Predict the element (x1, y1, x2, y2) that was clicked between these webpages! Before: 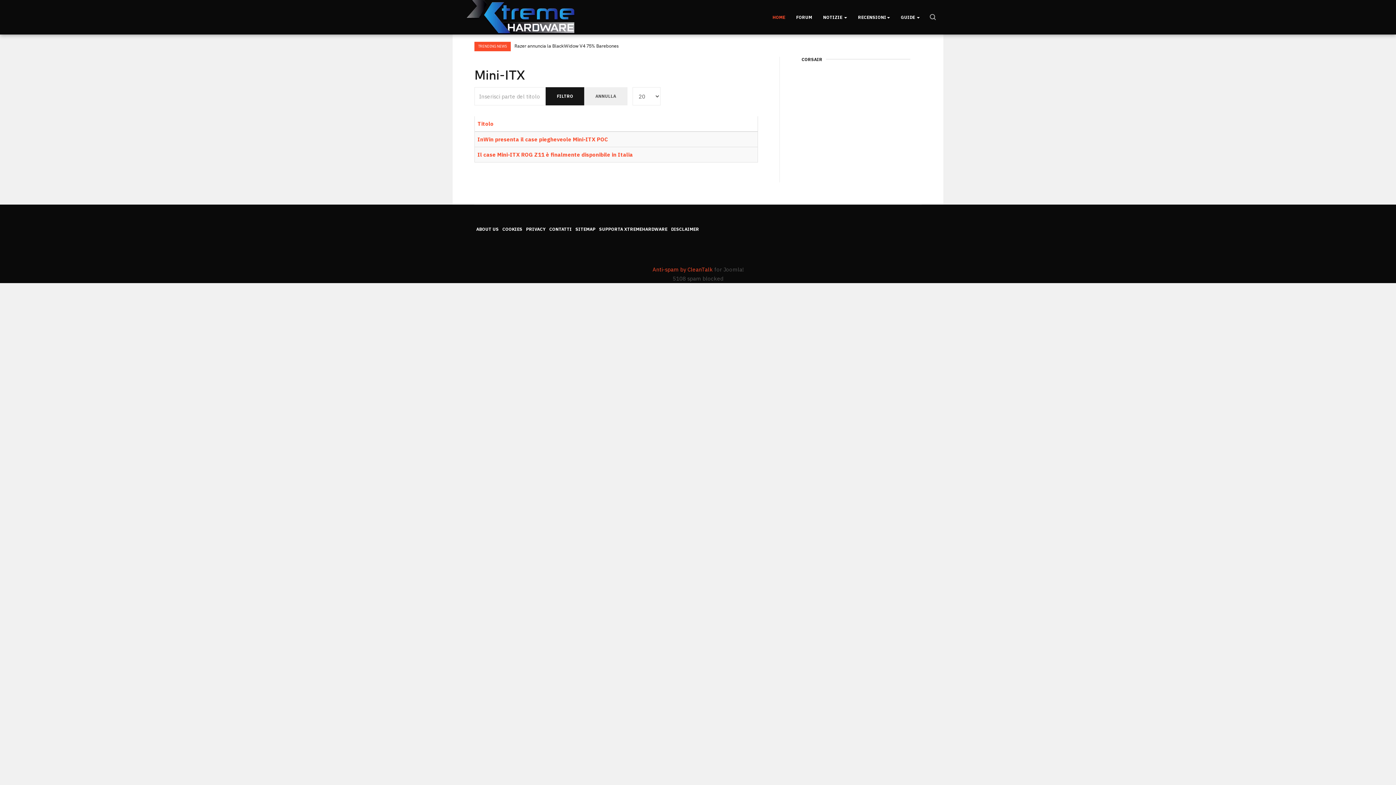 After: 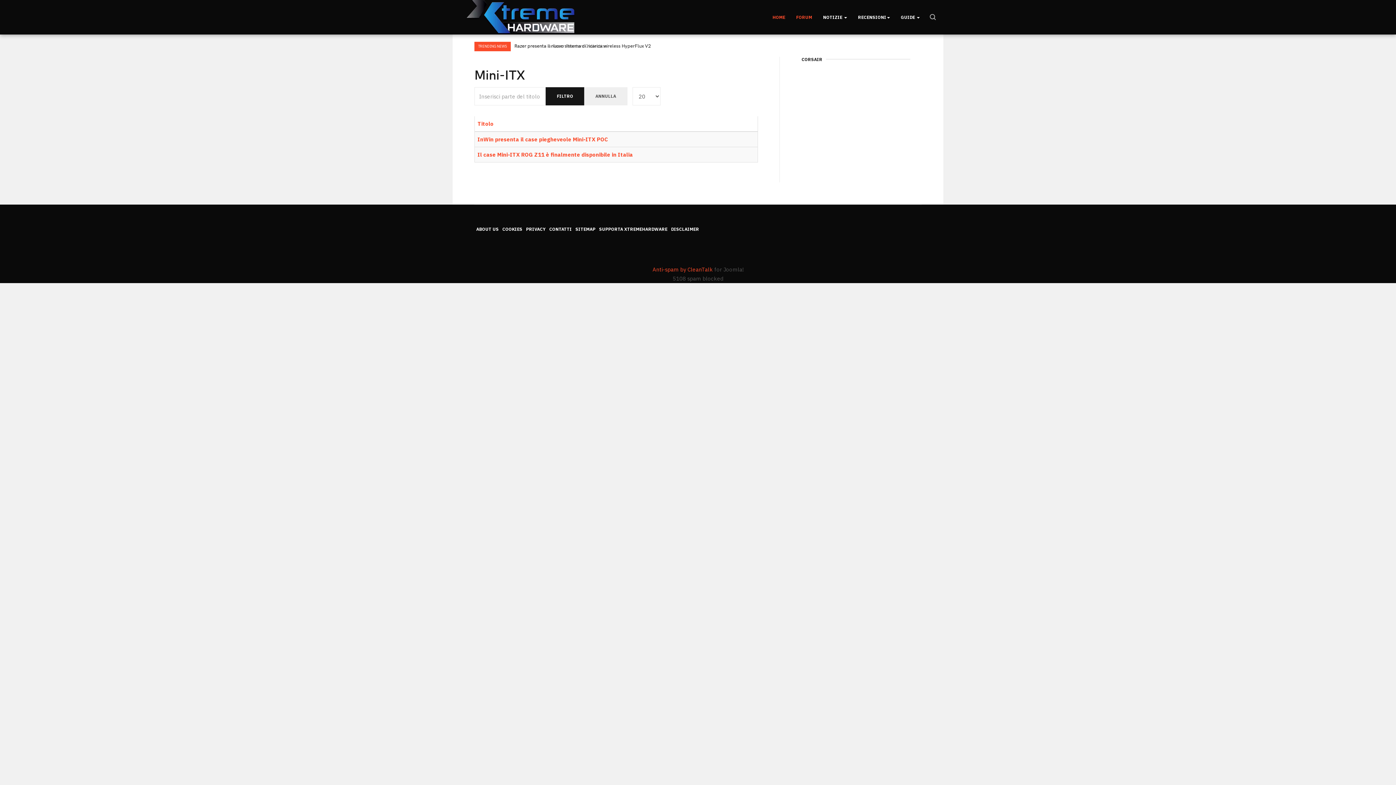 Action: bbox: (796, 2, 812, 31) label: FORUM